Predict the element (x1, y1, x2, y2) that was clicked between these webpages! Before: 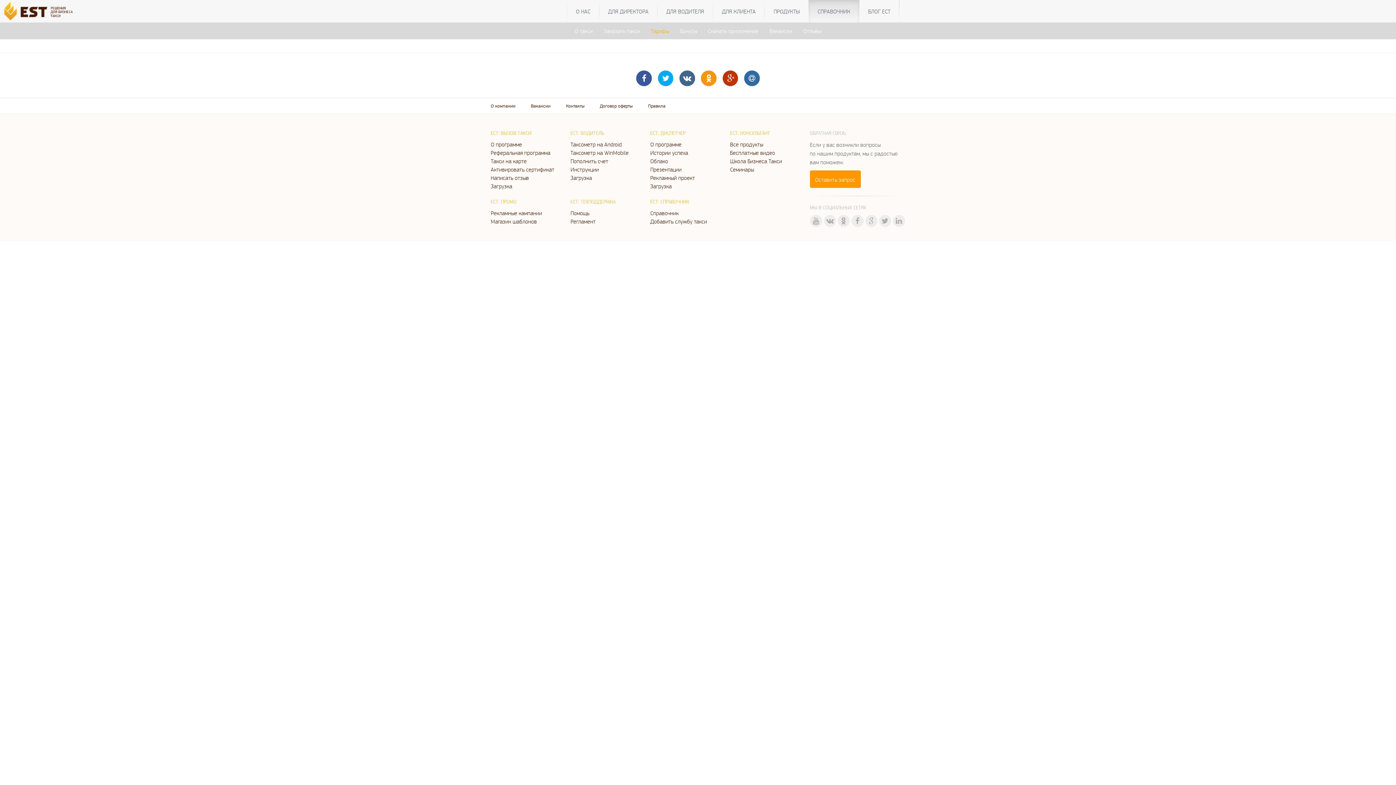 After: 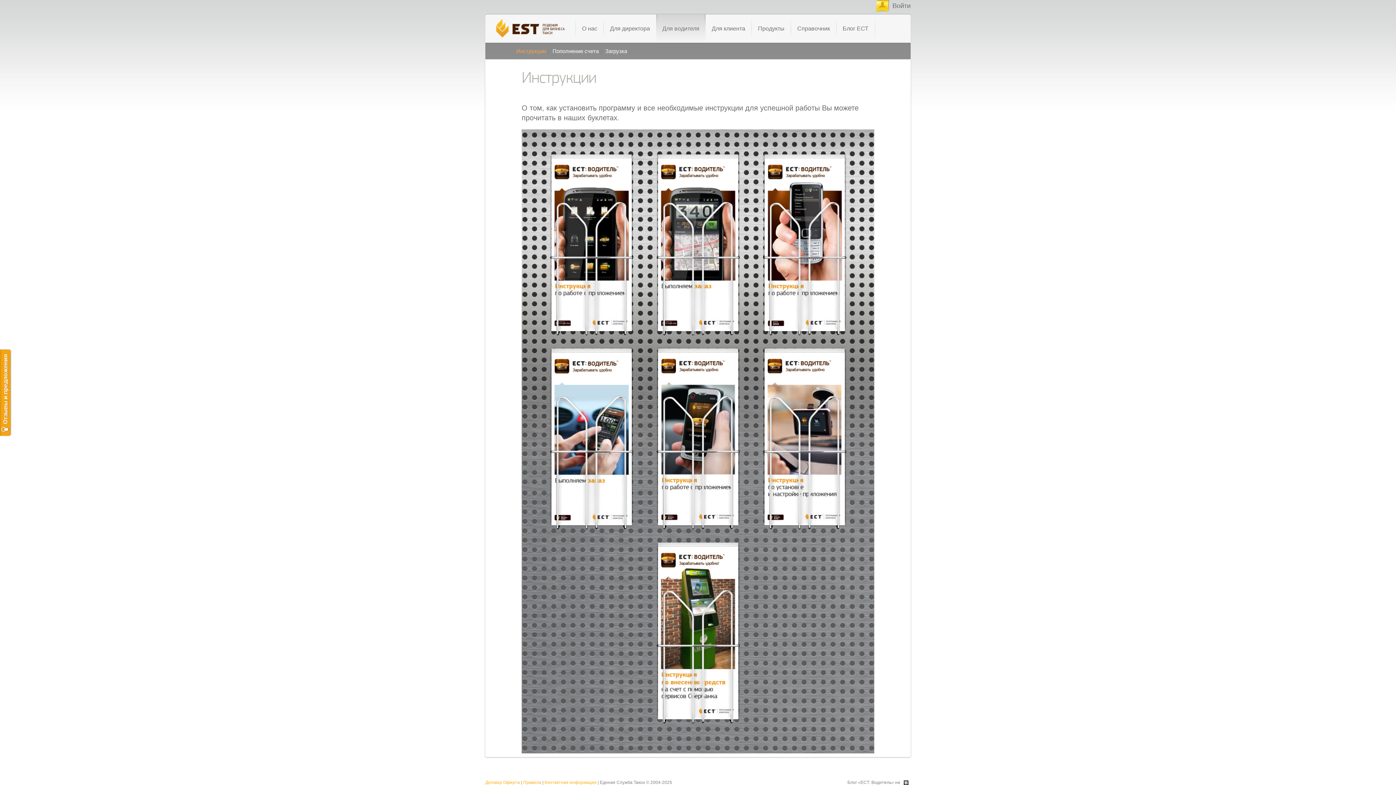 Action: label: ЕСТ: ВОДИТЕЛЬ bbox: (570, 129, 639, 136)